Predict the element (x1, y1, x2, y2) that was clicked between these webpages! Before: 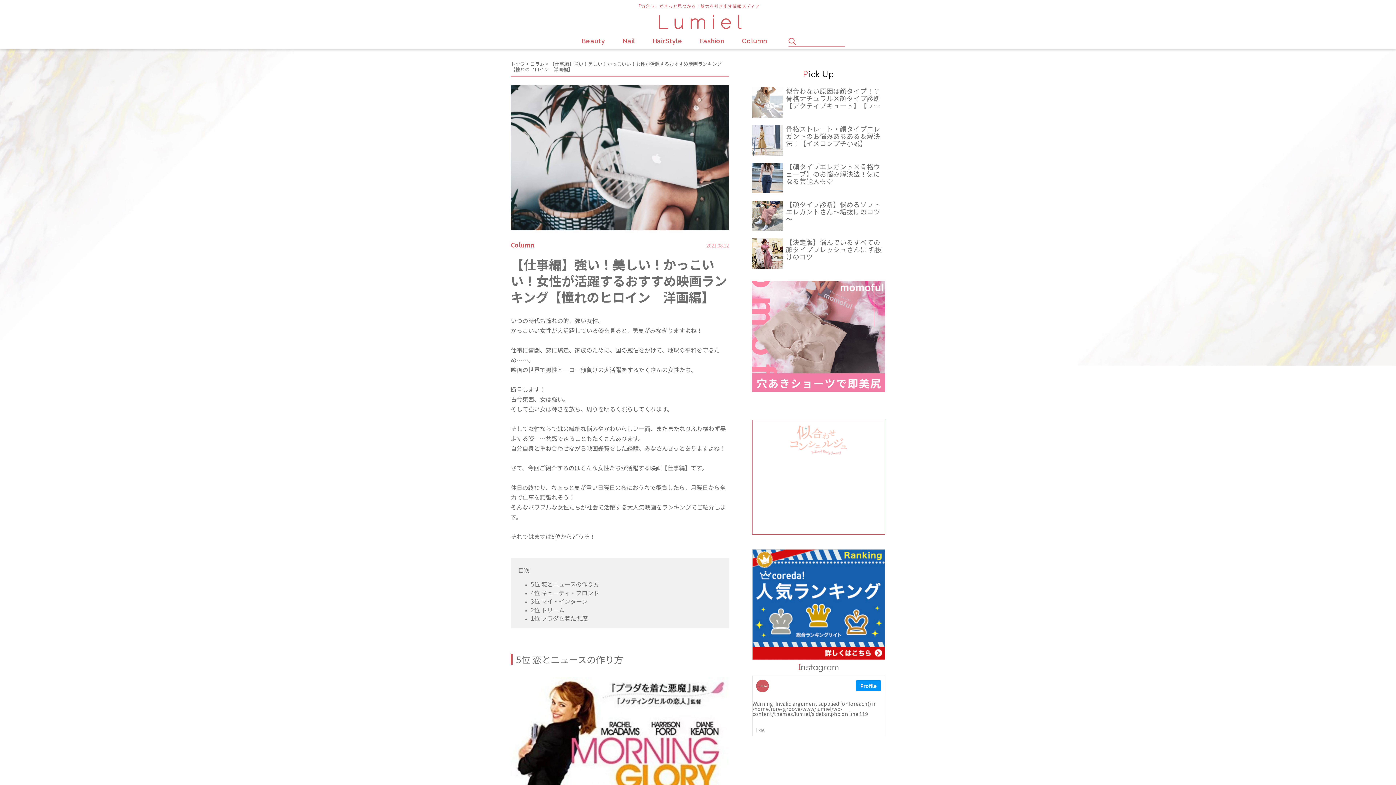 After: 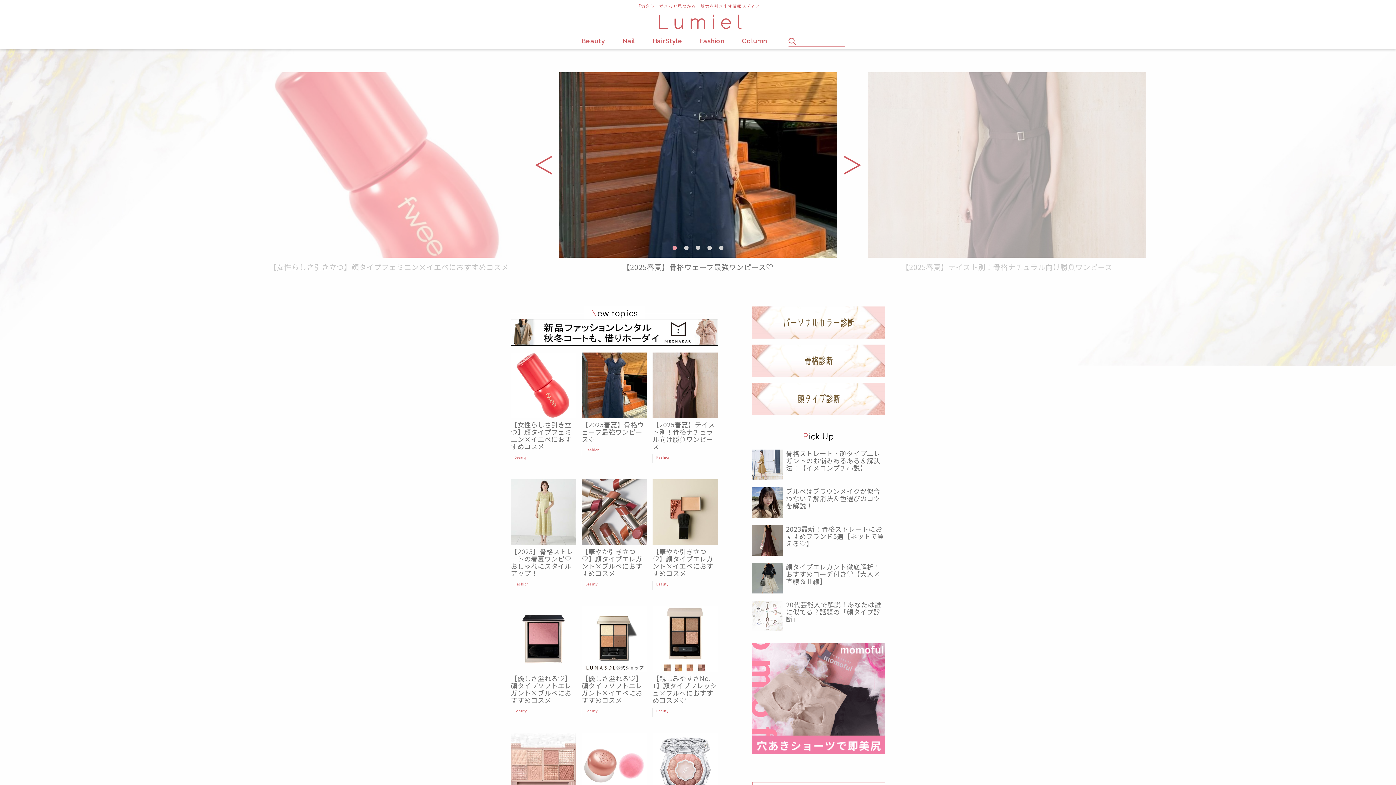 Action: bbox: (636, 3, 759, 29) label: 「似合う」がきっと見つかる！魅力を引き出す情報メディア